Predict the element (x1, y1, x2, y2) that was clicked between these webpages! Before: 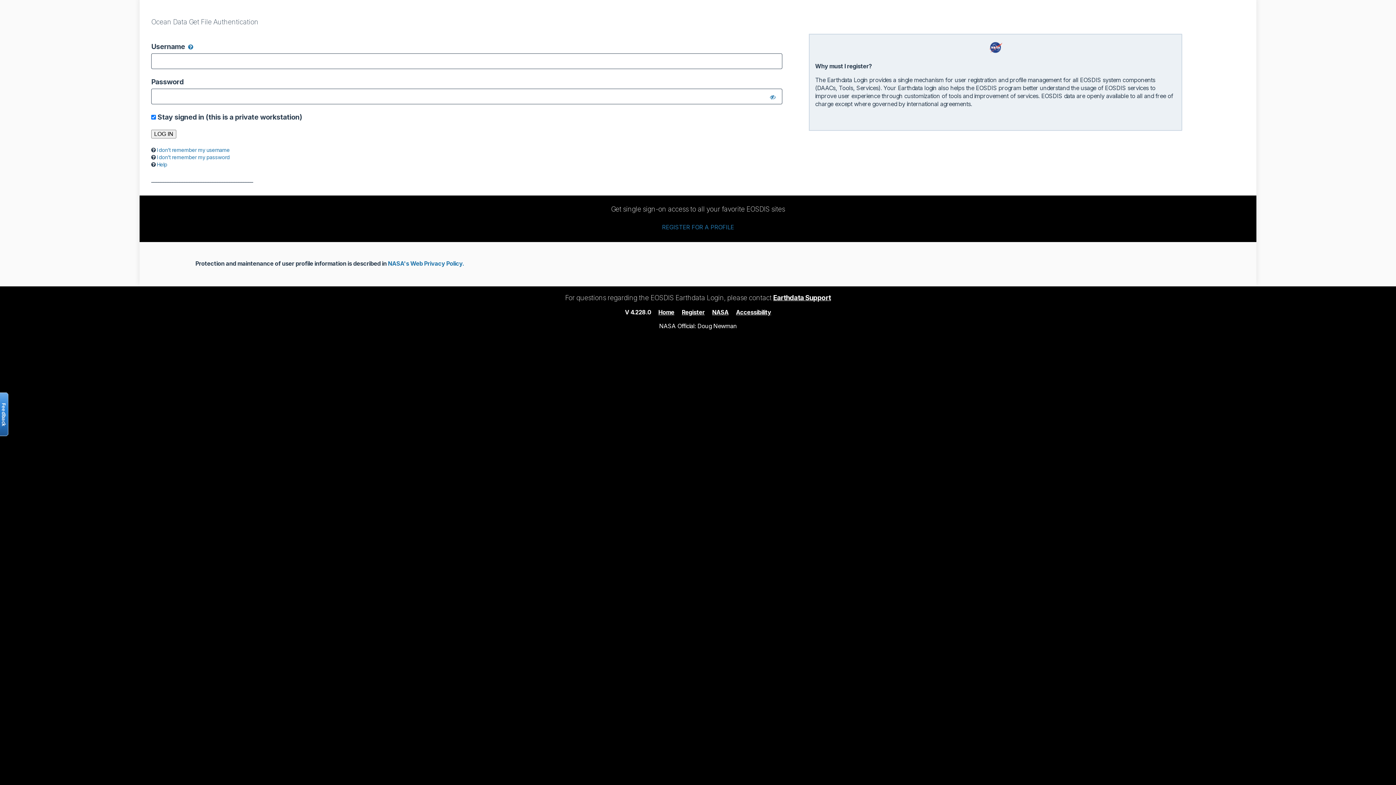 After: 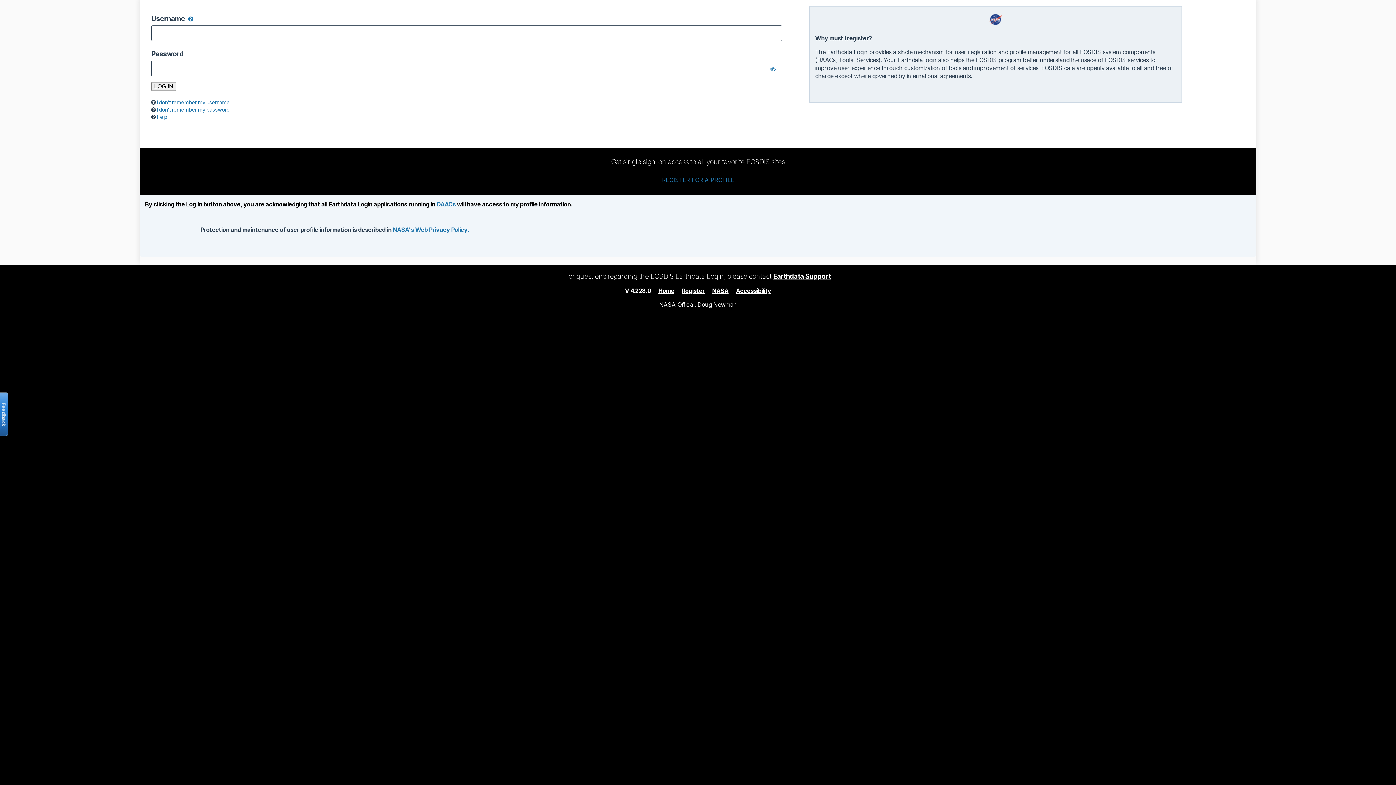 Action: label: Home bbox: (658, 308, 674, 315)